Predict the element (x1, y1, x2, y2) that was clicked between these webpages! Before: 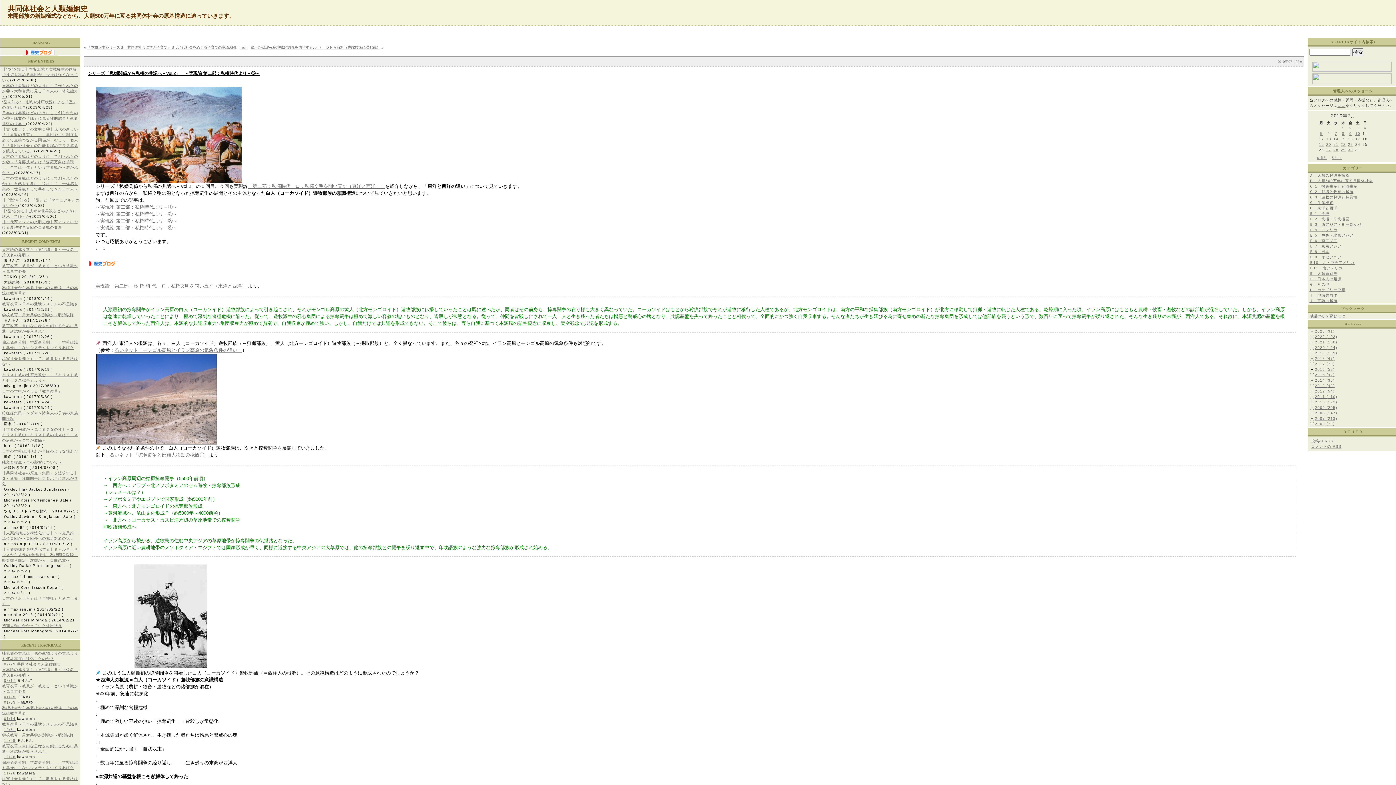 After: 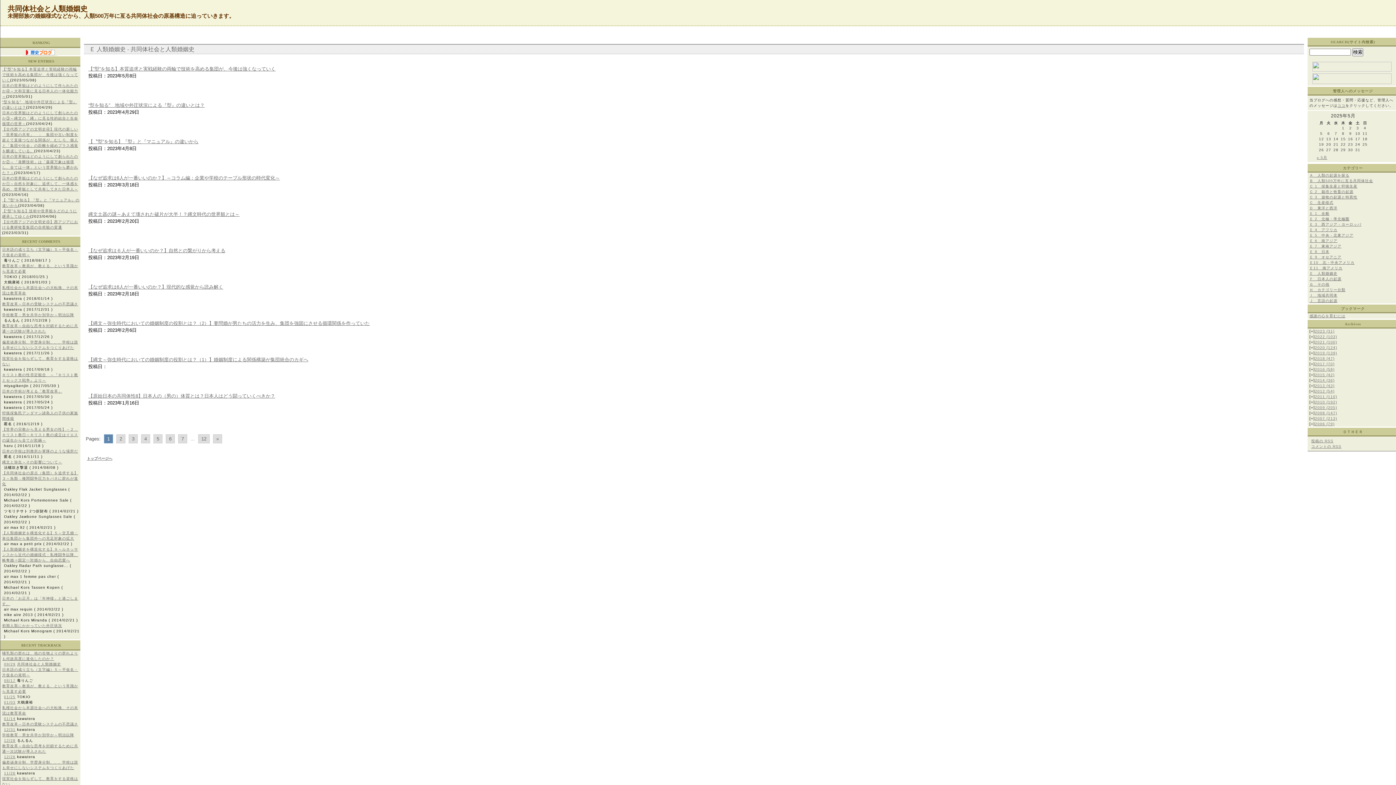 Action: label: Ｅ　人類婚姻史 bbox: (1309, 271, 1337, 275)